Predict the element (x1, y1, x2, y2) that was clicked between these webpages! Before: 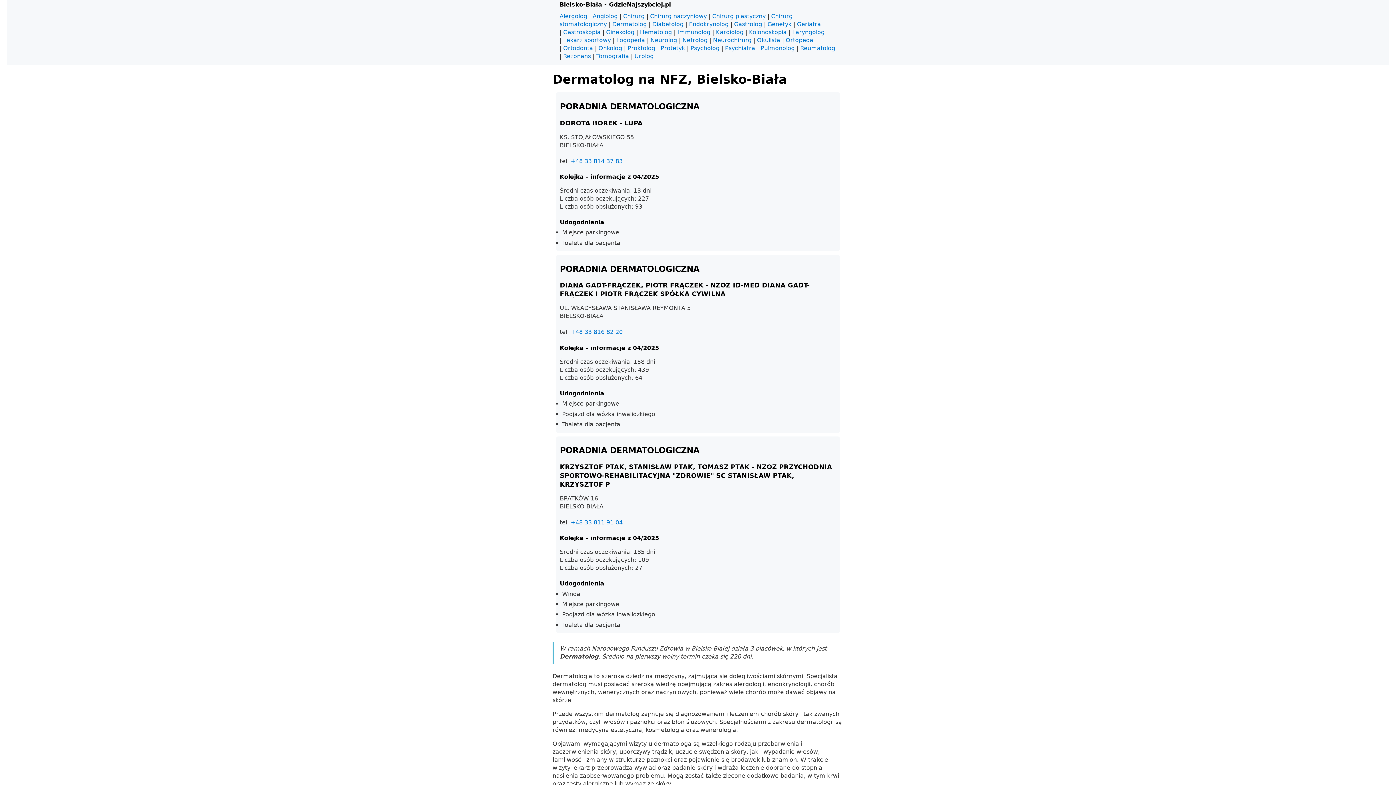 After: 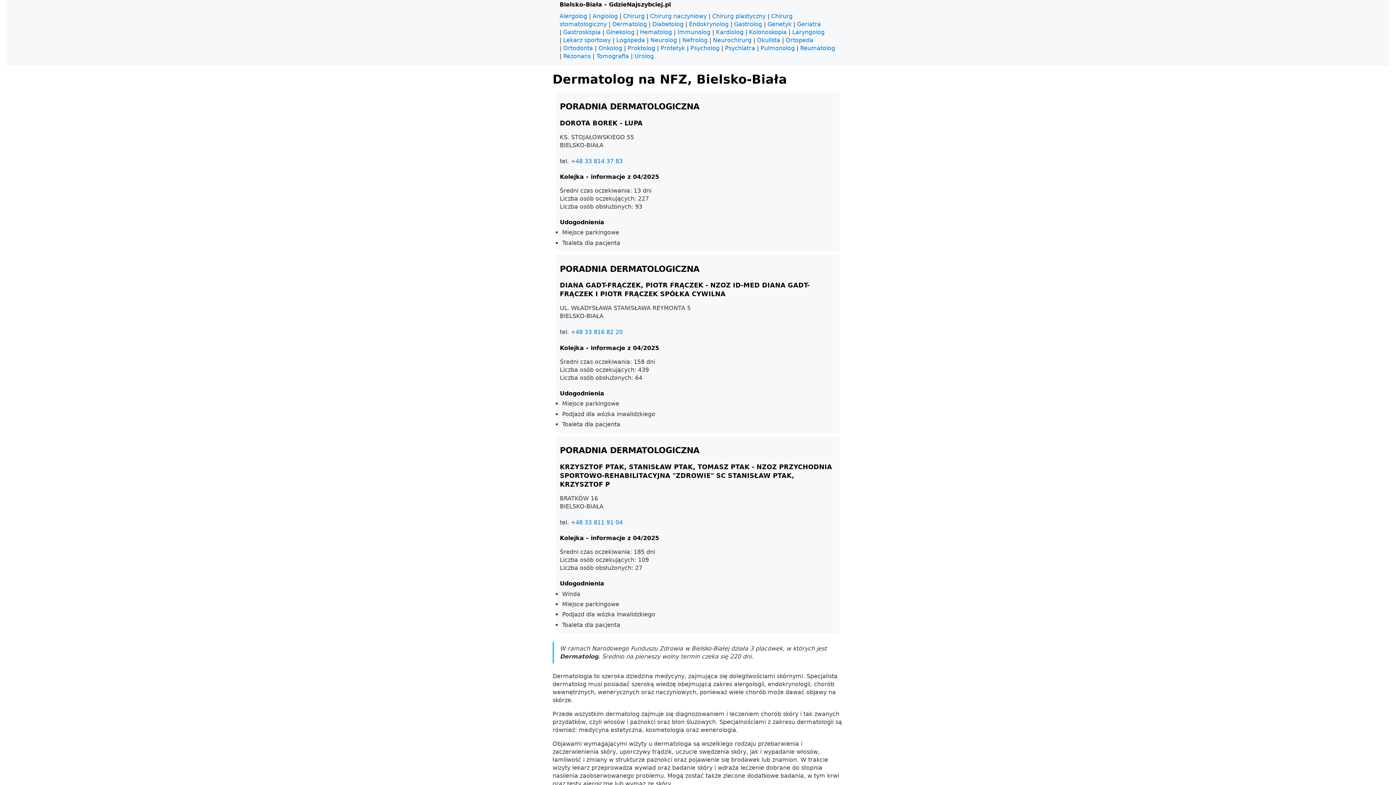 Action: bbox: (612, 20, 646, 27) label: Dermatolog